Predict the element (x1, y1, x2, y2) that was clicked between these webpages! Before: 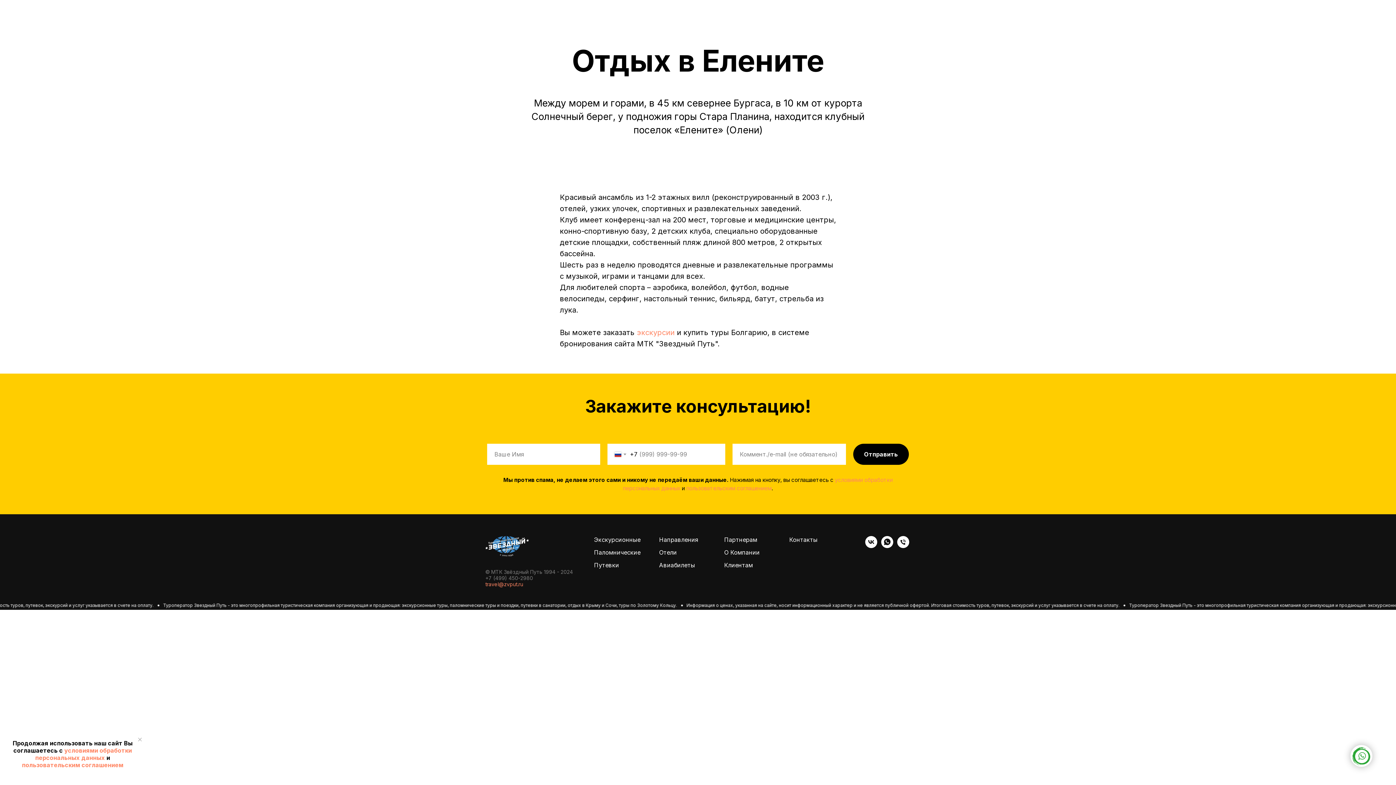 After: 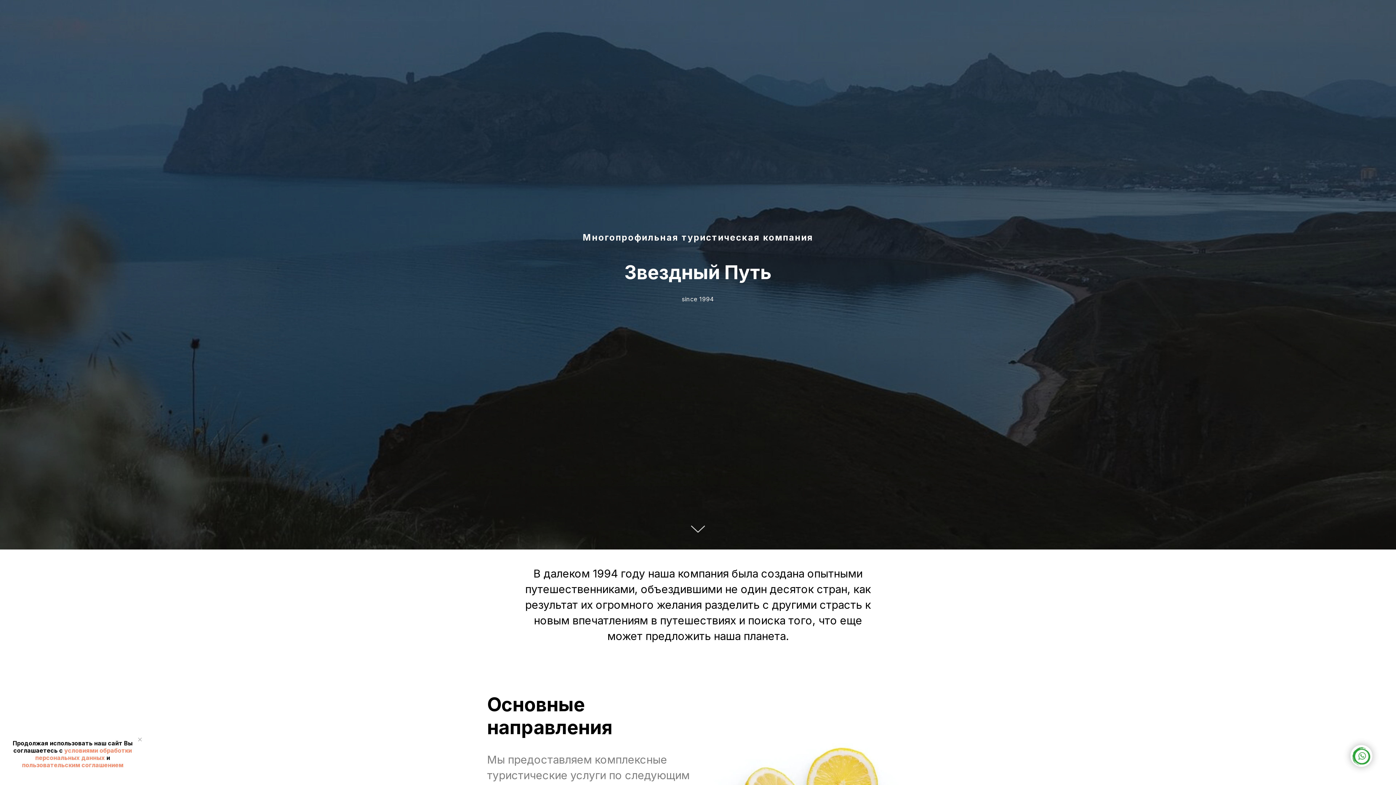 Action: bbox: (724, 549, 760, 556) label: О Компании